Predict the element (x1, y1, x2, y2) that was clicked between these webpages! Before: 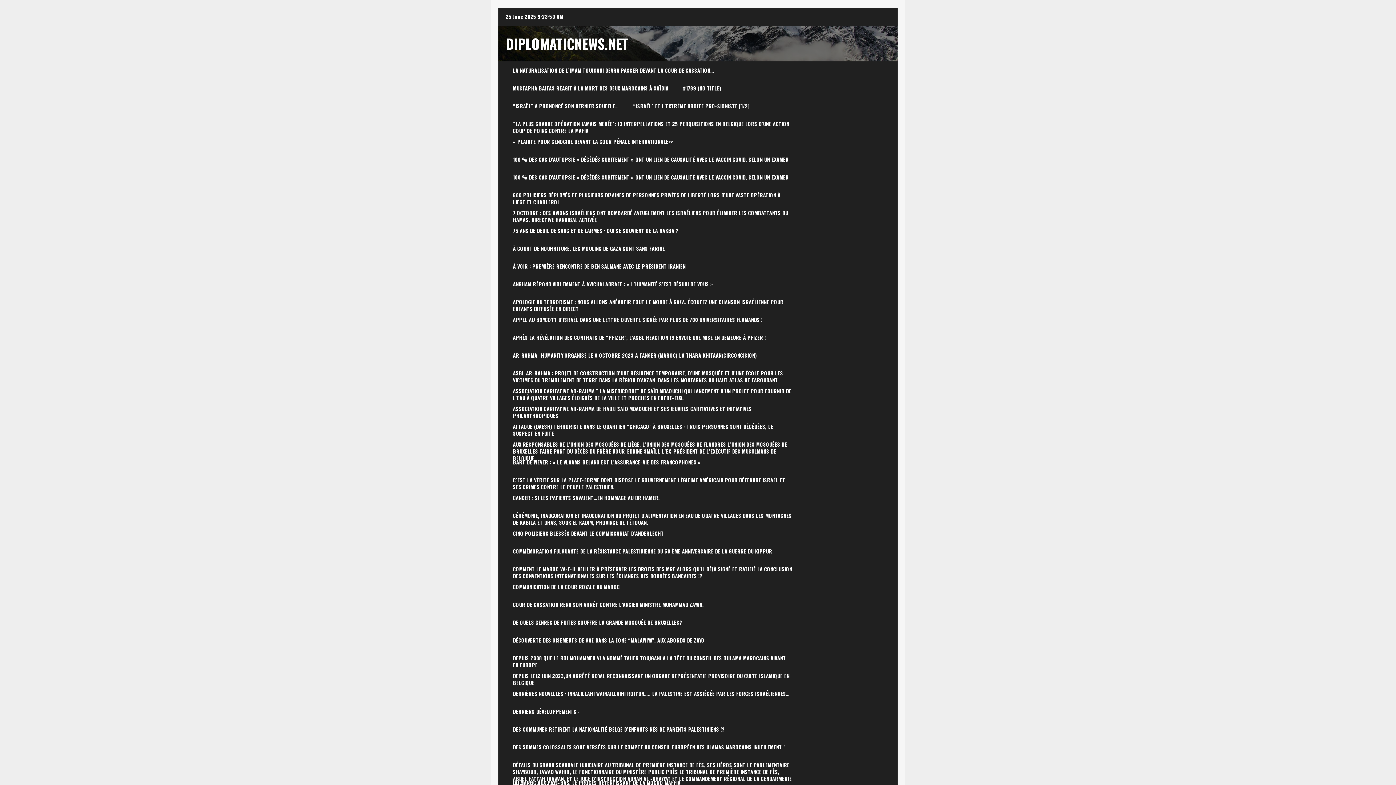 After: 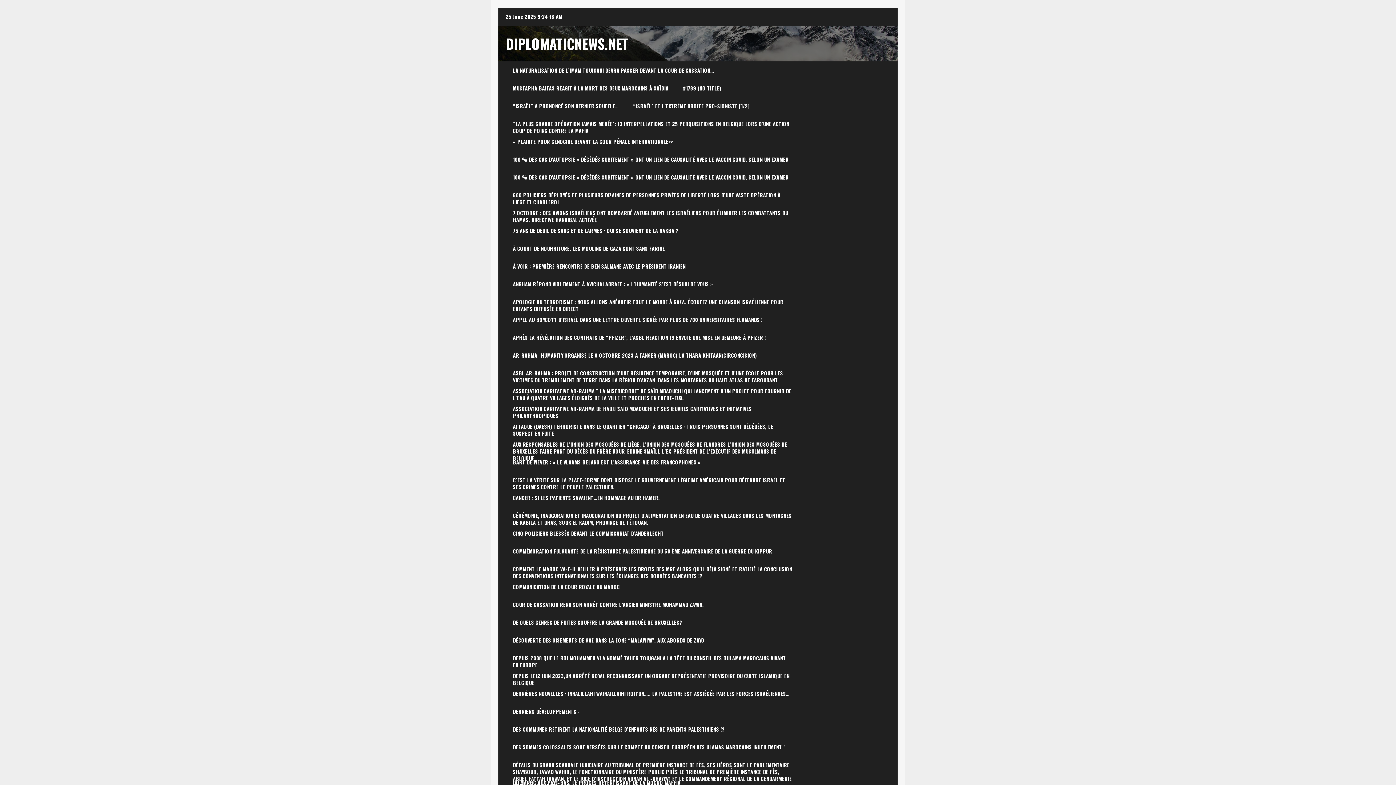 Action: bbox: (505, 257, 693, 275) label: À VOIR : PREMIÈRE RENCONTRE DE BEN SALMANE AVEC LE PRÉSIDENT IRANIEN